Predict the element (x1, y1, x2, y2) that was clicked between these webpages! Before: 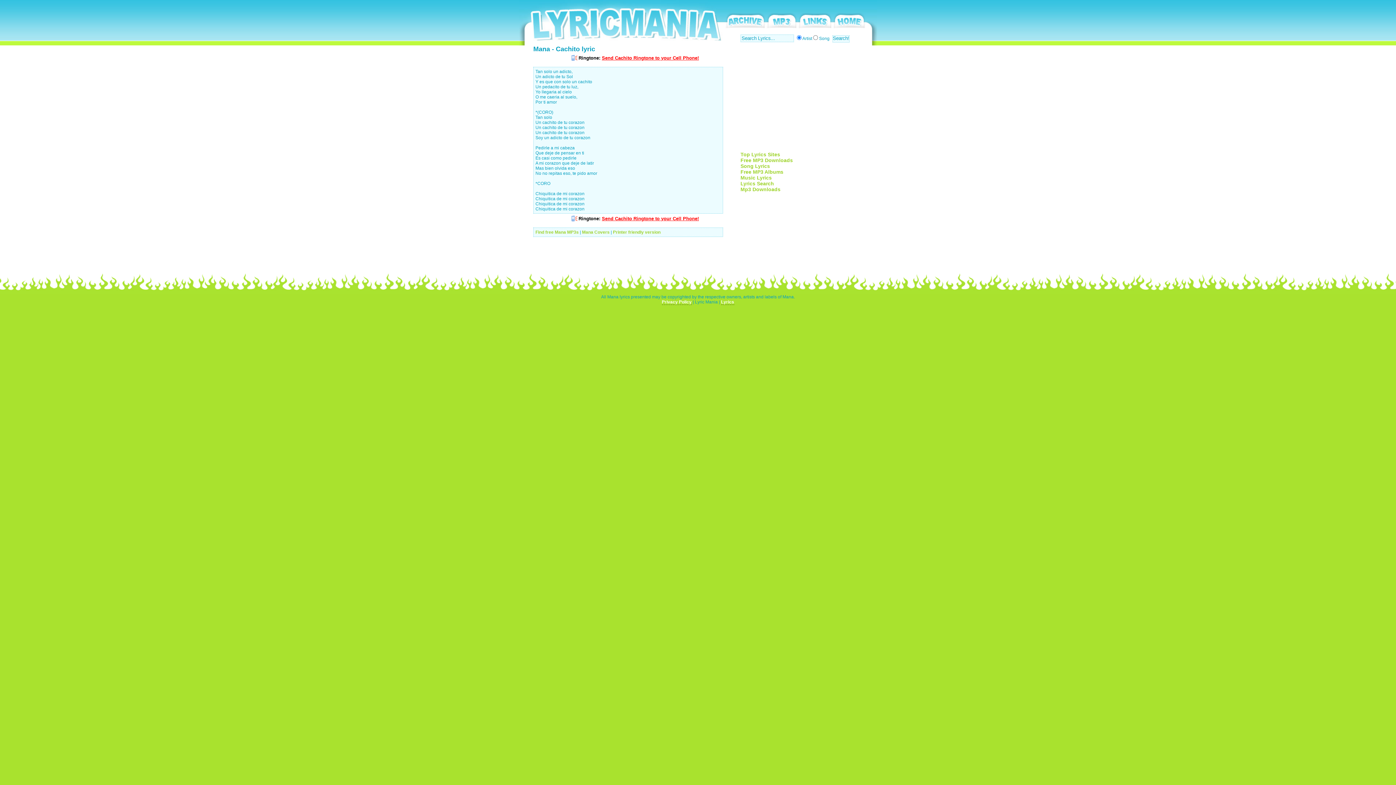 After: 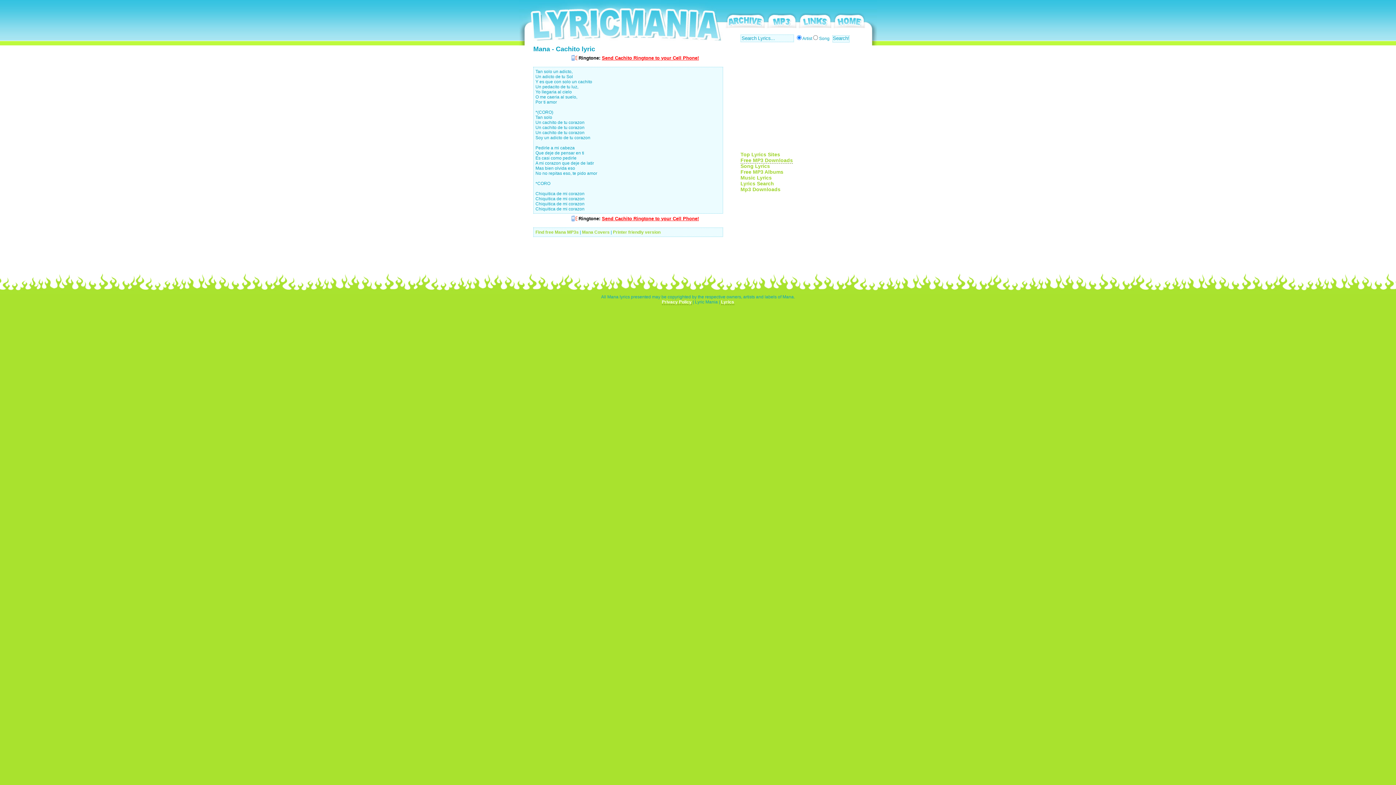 Action: label: Free MP3 Downloads bbox: (740, 157, 793, 163)